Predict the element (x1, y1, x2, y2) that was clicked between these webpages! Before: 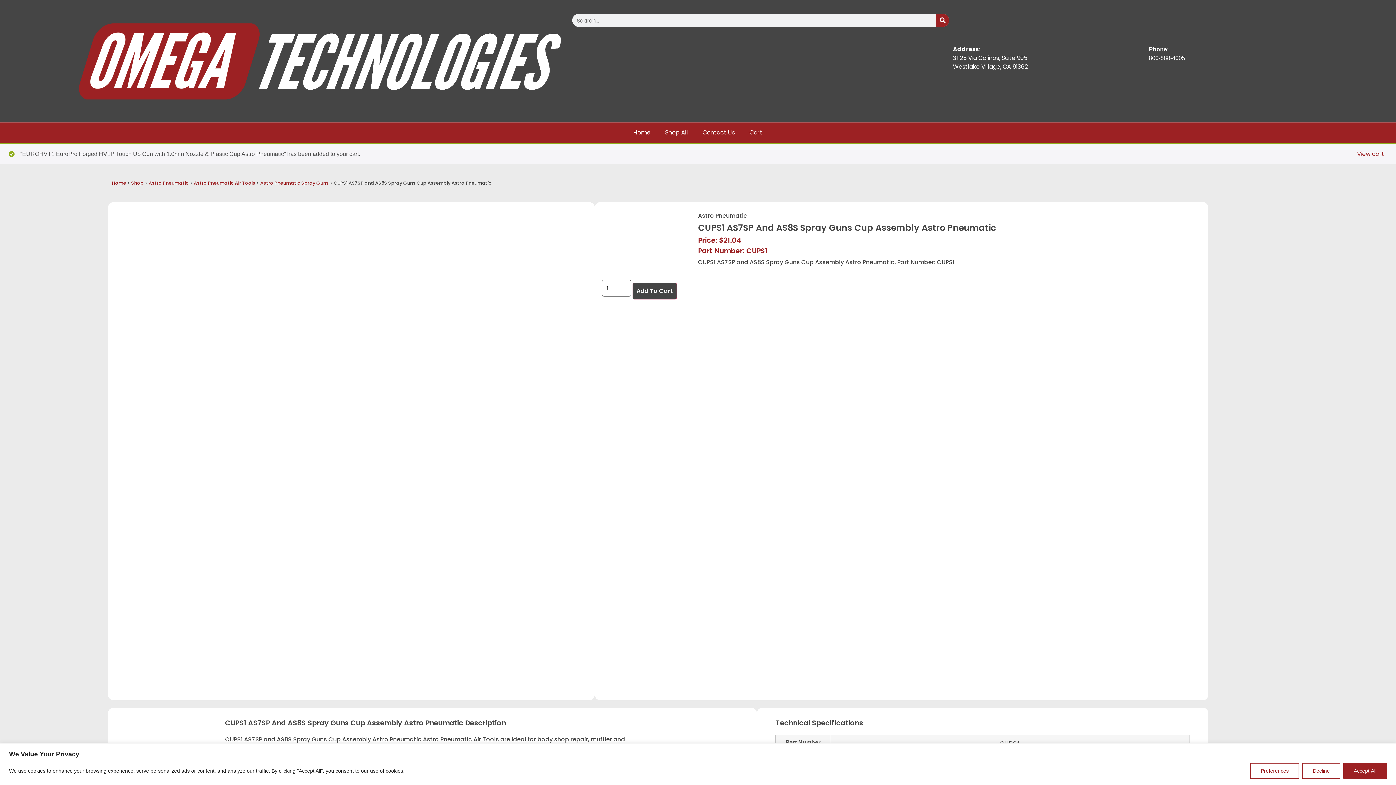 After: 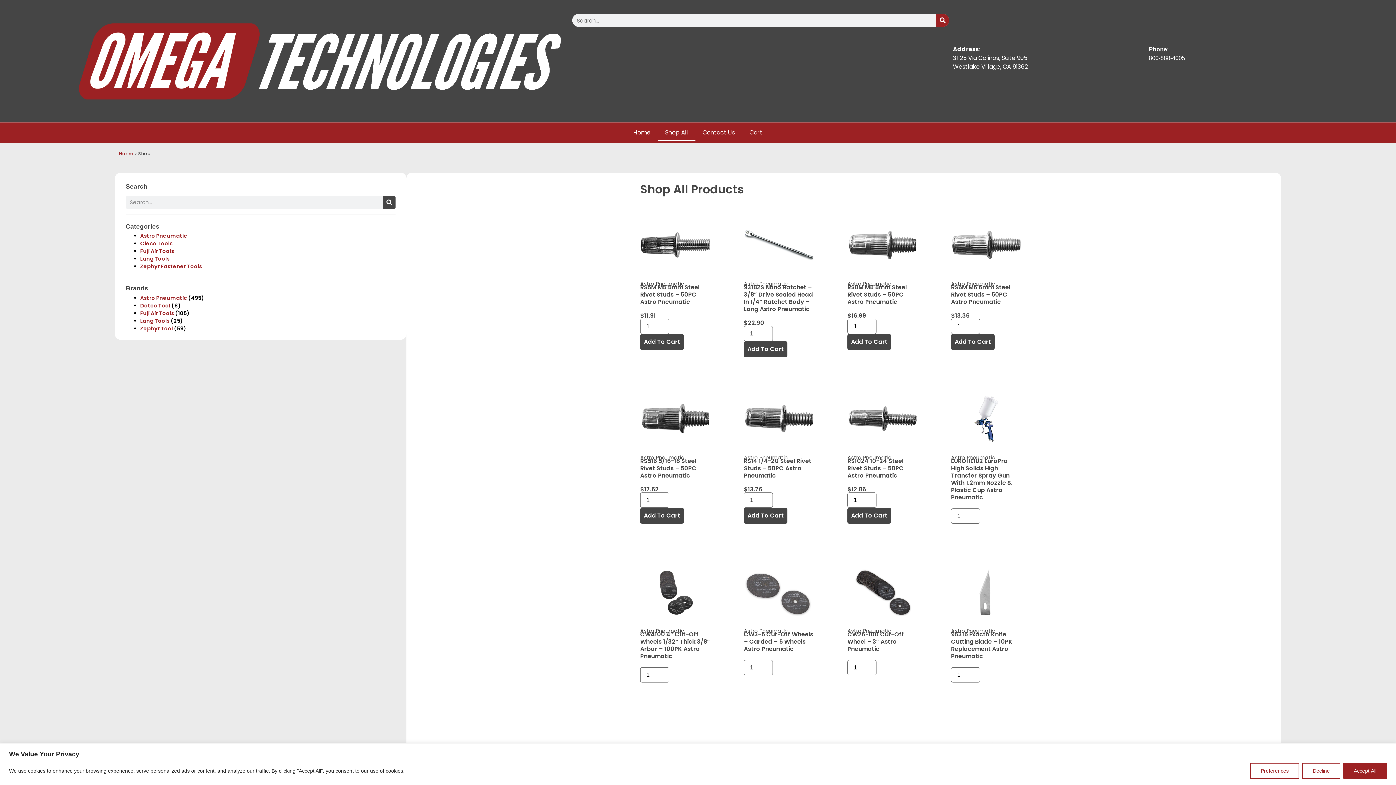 Action: bbox: (131, 180, 143, 186) label: Shop